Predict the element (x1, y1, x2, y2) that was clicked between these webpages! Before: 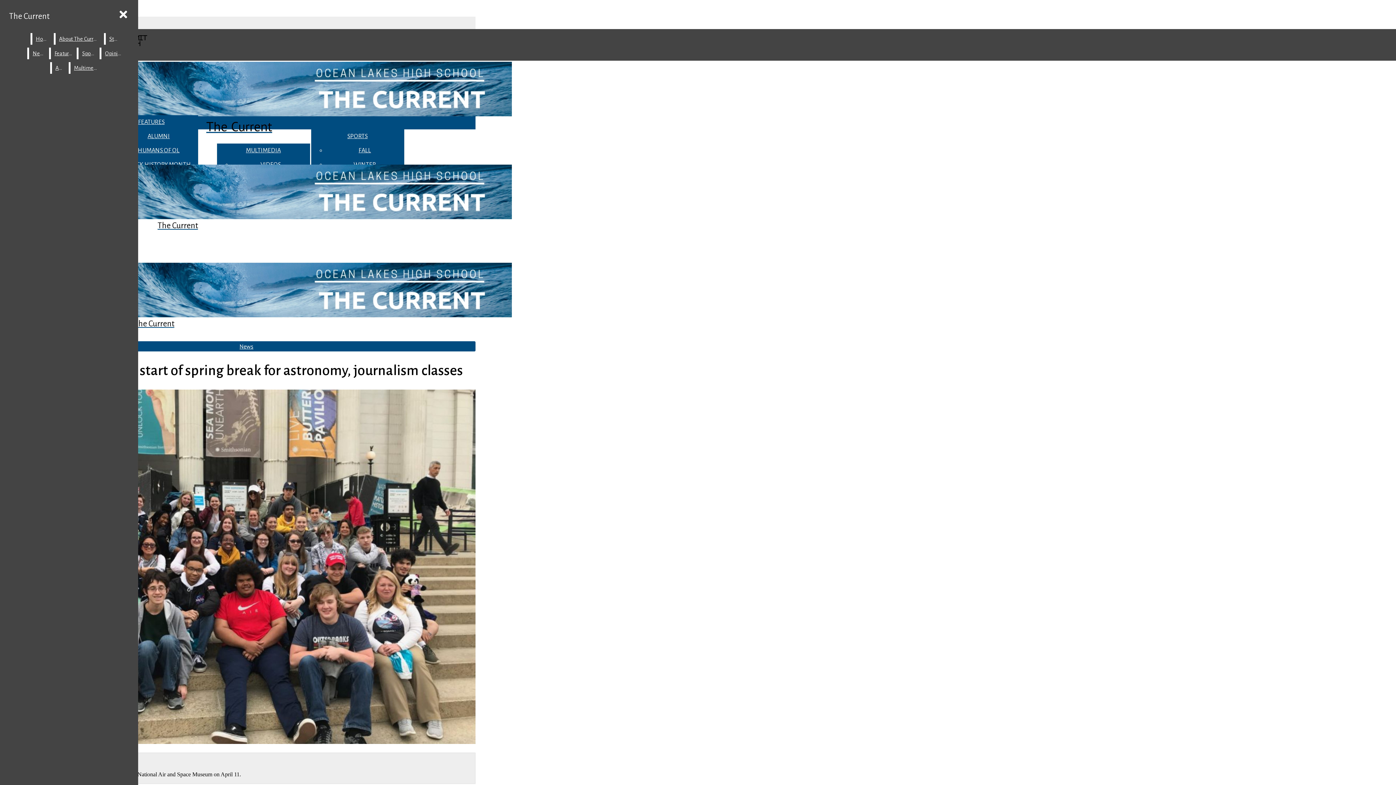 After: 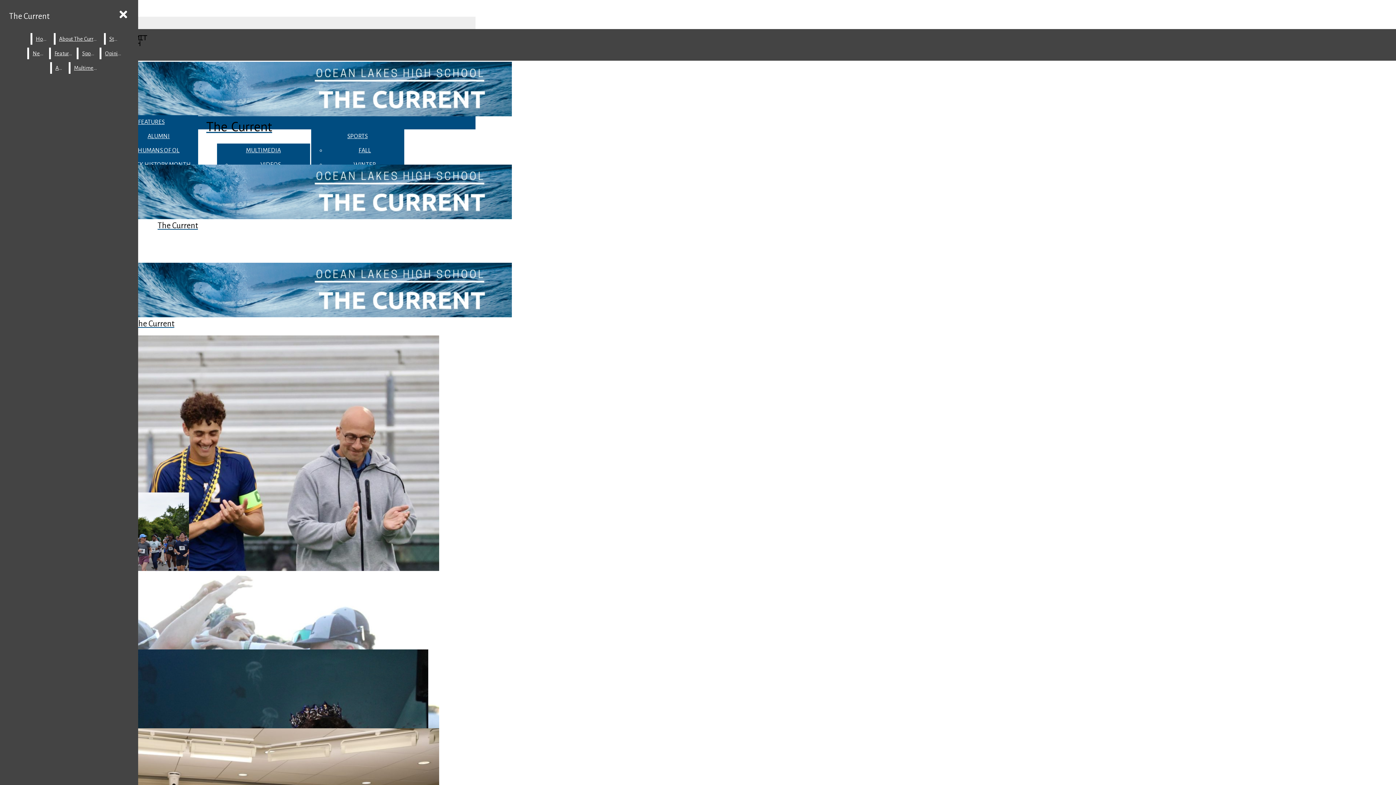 Action: bbox: (5, 8, 53, 24) label: The Current